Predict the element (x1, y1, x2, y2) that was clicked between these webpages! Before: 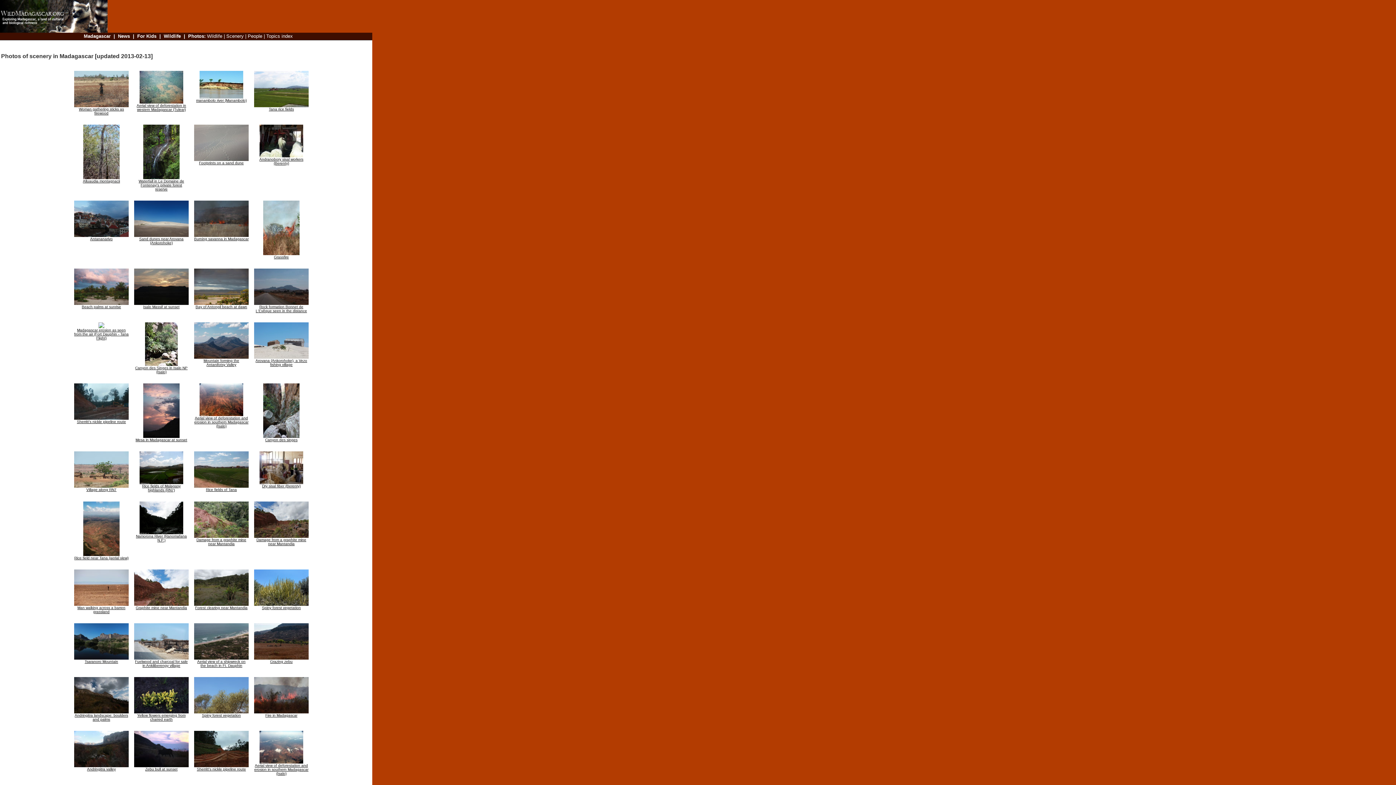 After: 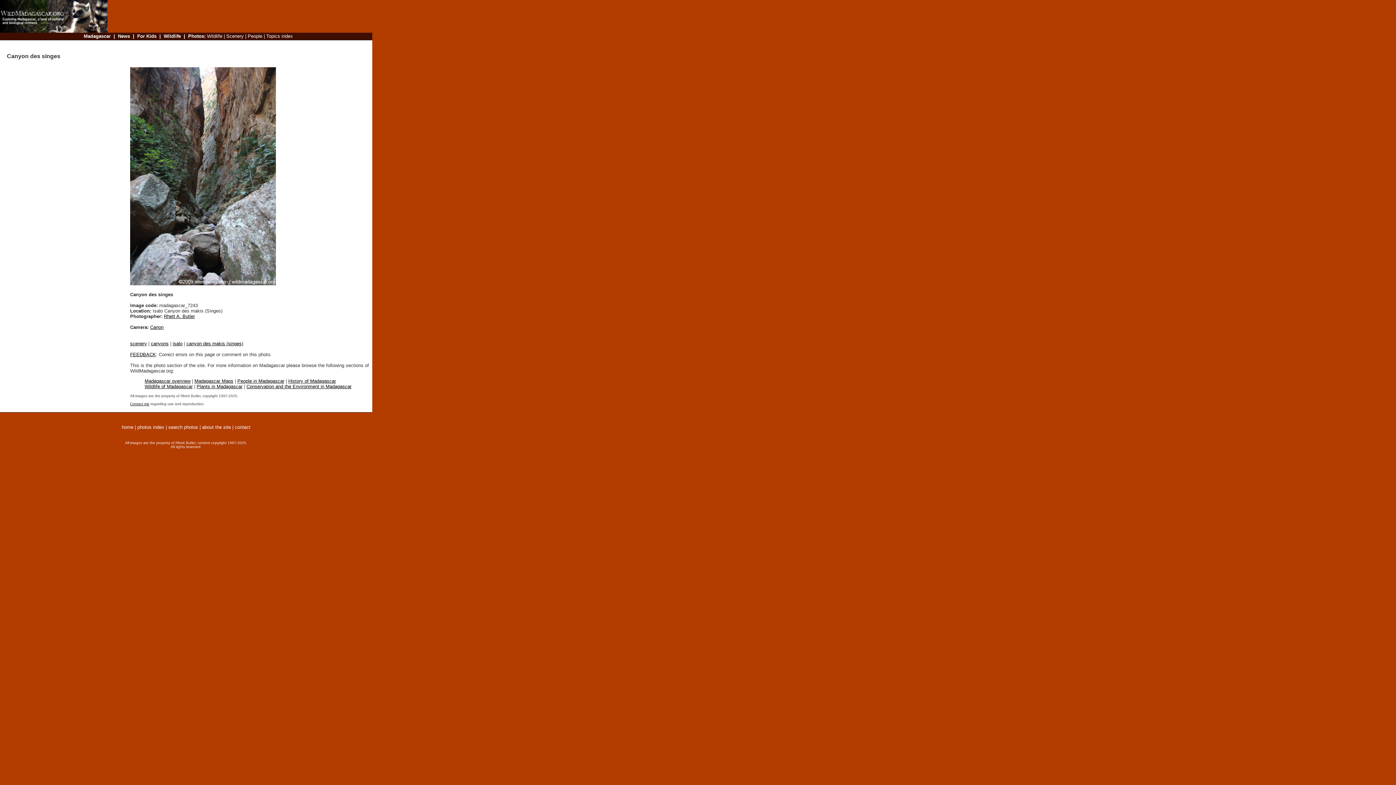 Action: label: 
Canyon des singes bbox: (263, 434, 299, 442)